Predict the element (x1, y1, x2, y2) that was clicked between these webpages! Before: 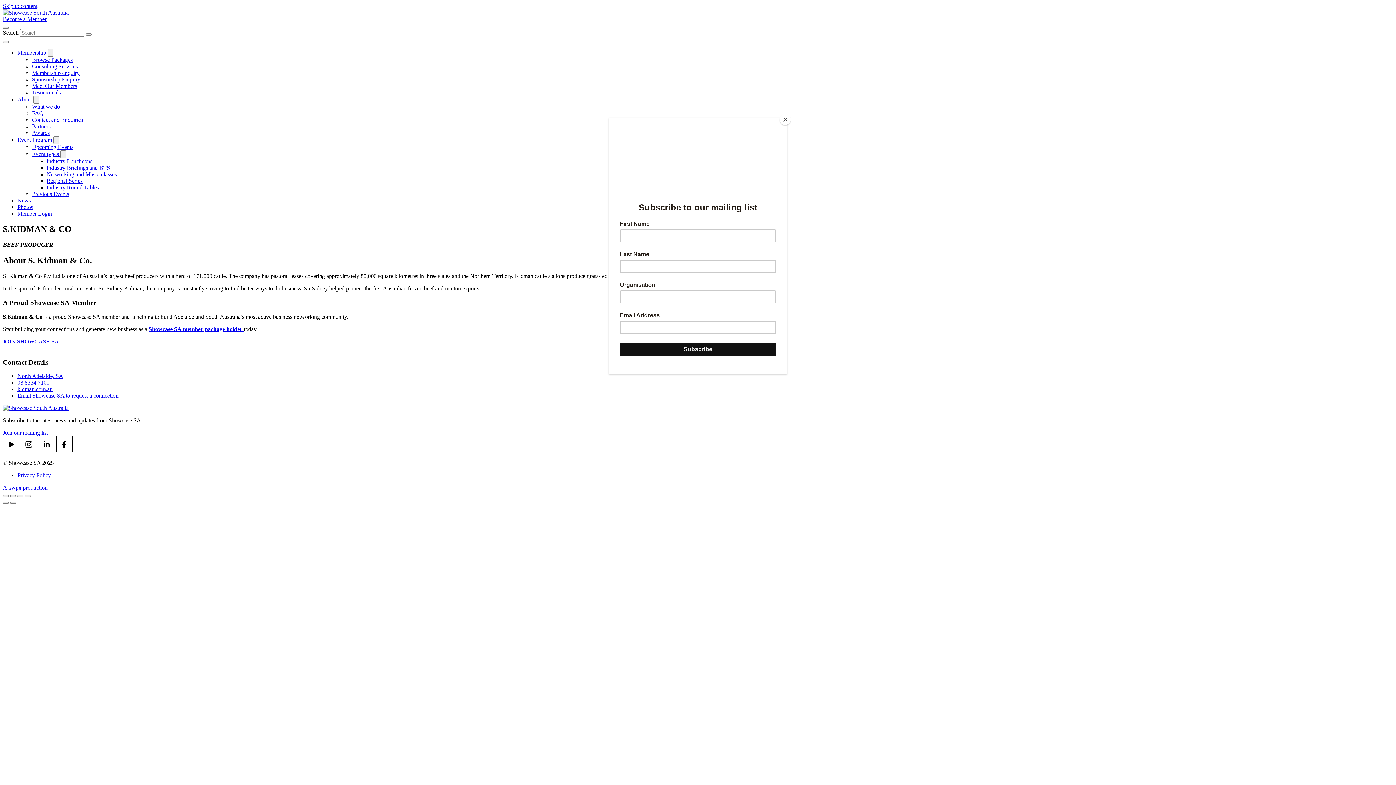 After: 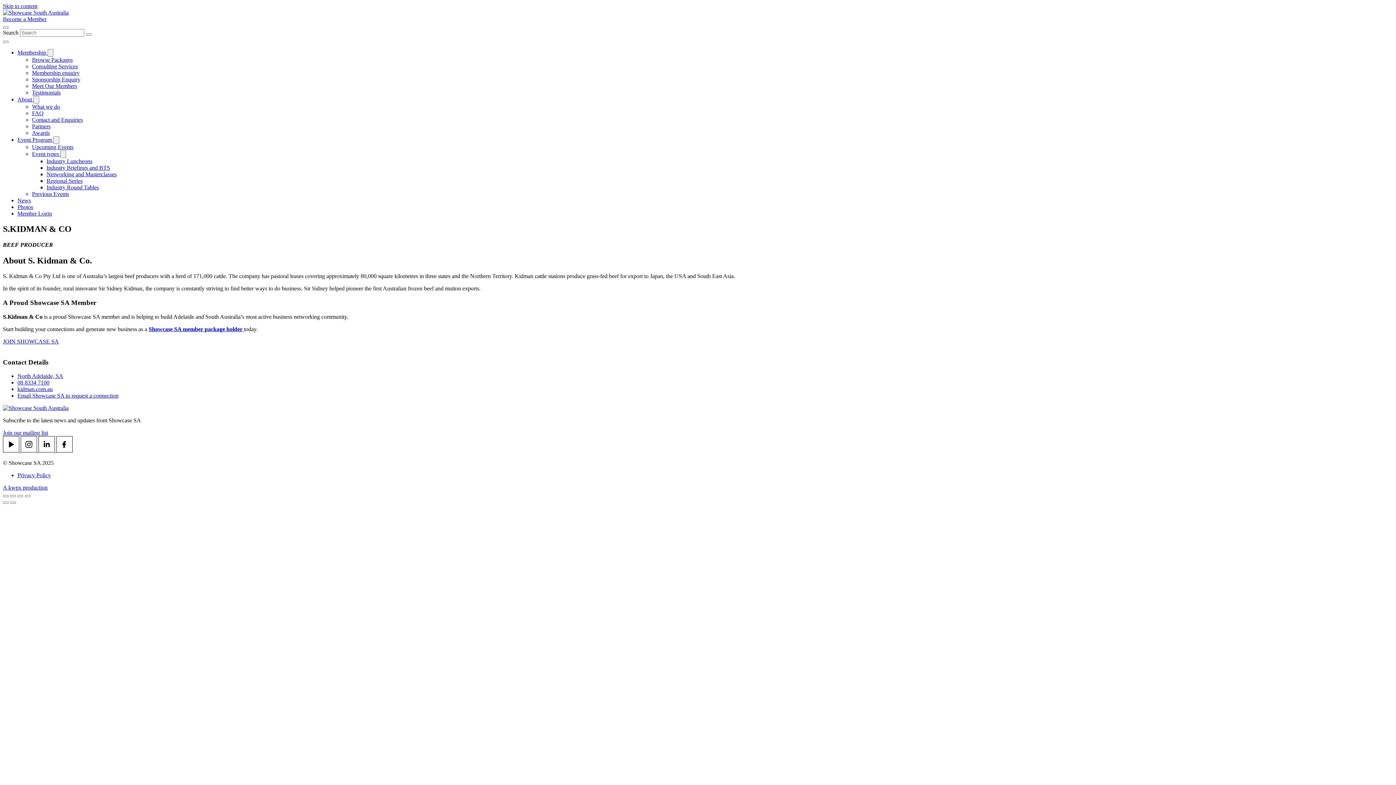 Action: bbox: (780, 114, 790, 125) label: Close